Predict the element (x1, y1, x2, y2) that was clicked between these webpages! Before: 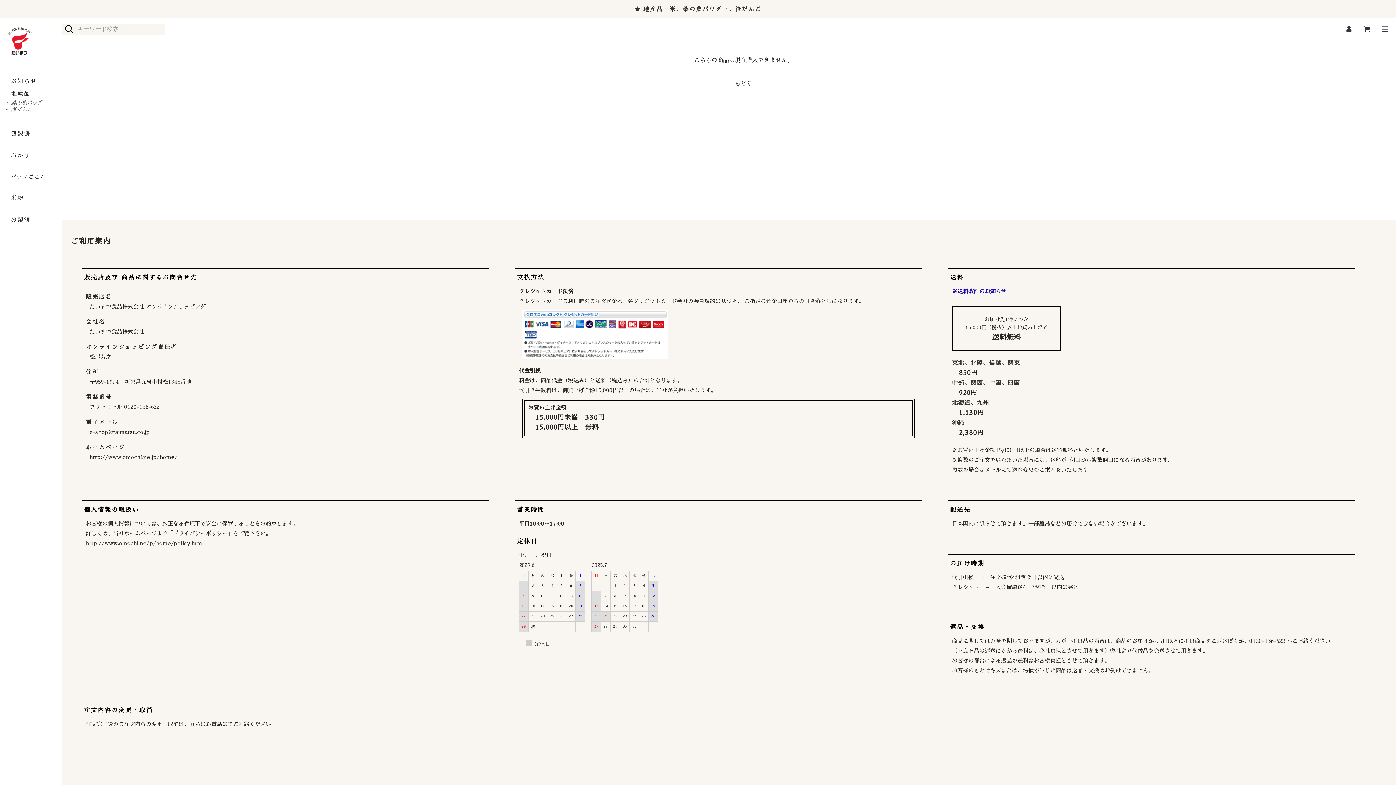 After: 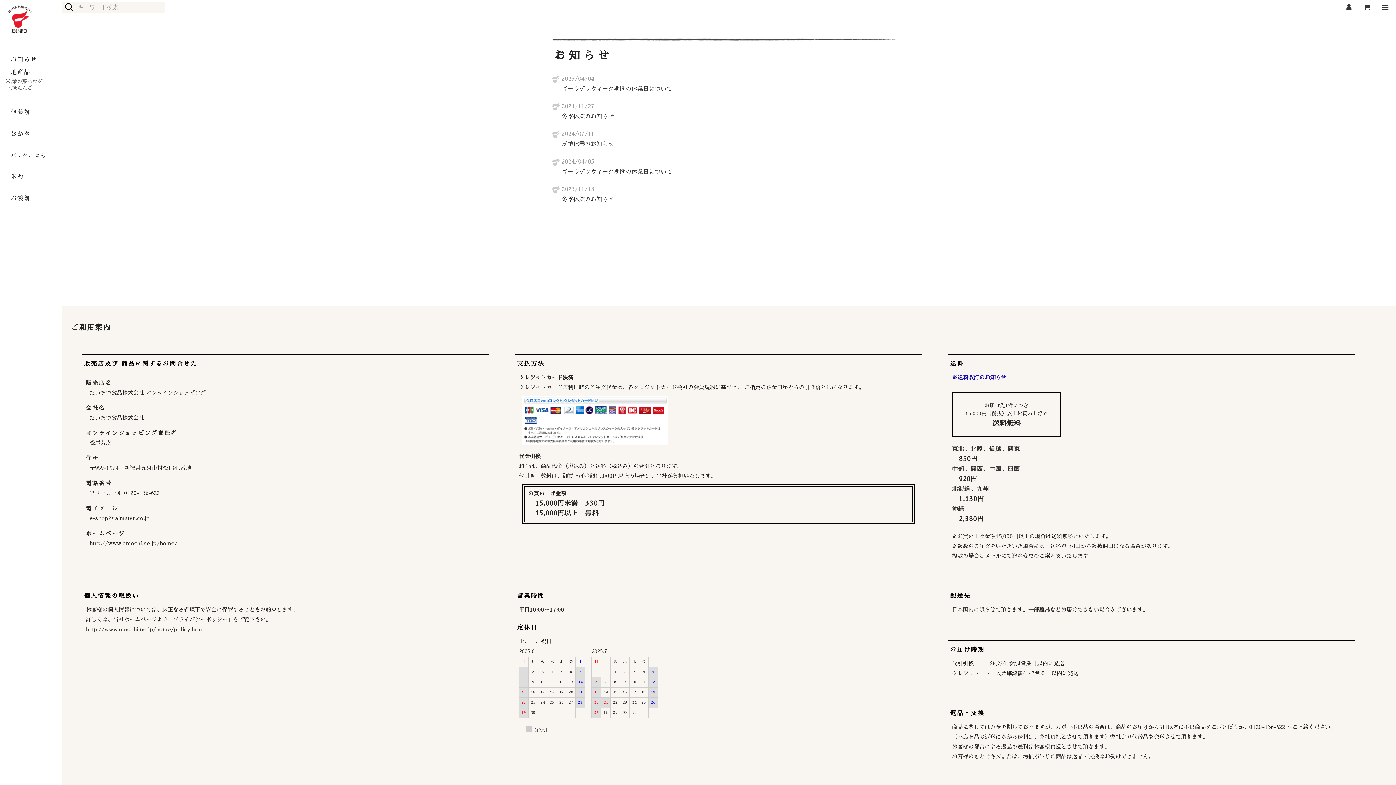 Action: label: お知らせ bbox: (10, 78, 37, 84)